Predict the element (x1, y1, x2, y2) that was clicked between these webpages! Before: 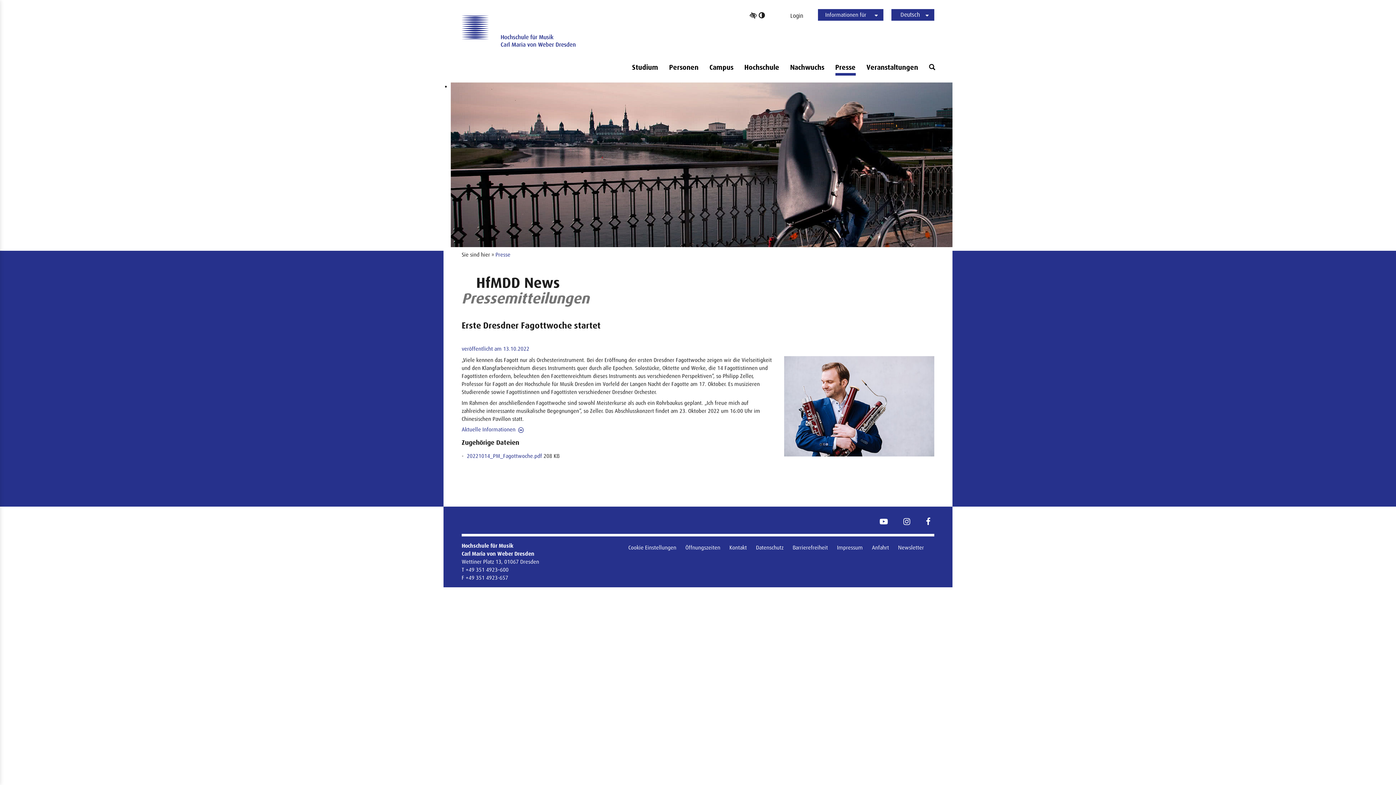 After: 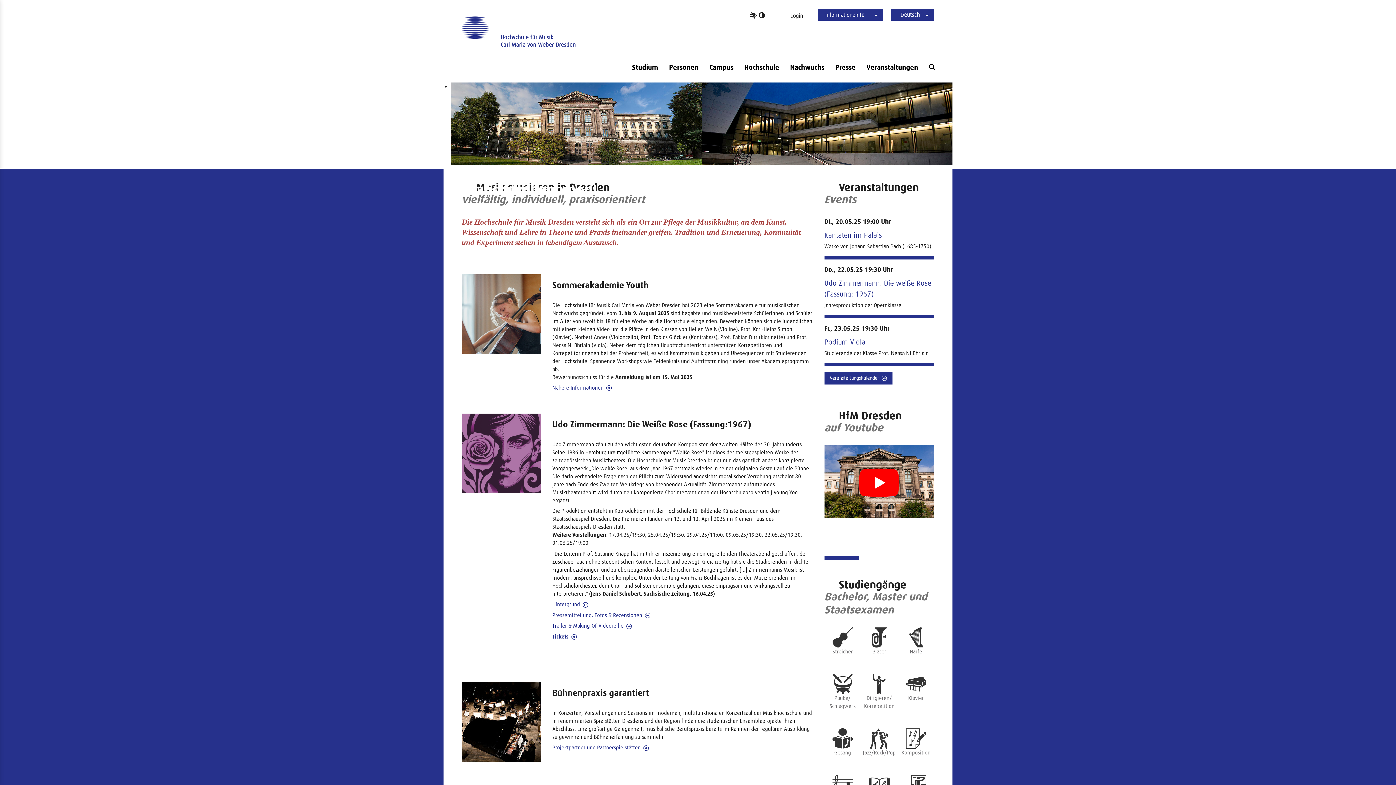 Action: label: Startseite bbox: (461, 16, 575, 51)